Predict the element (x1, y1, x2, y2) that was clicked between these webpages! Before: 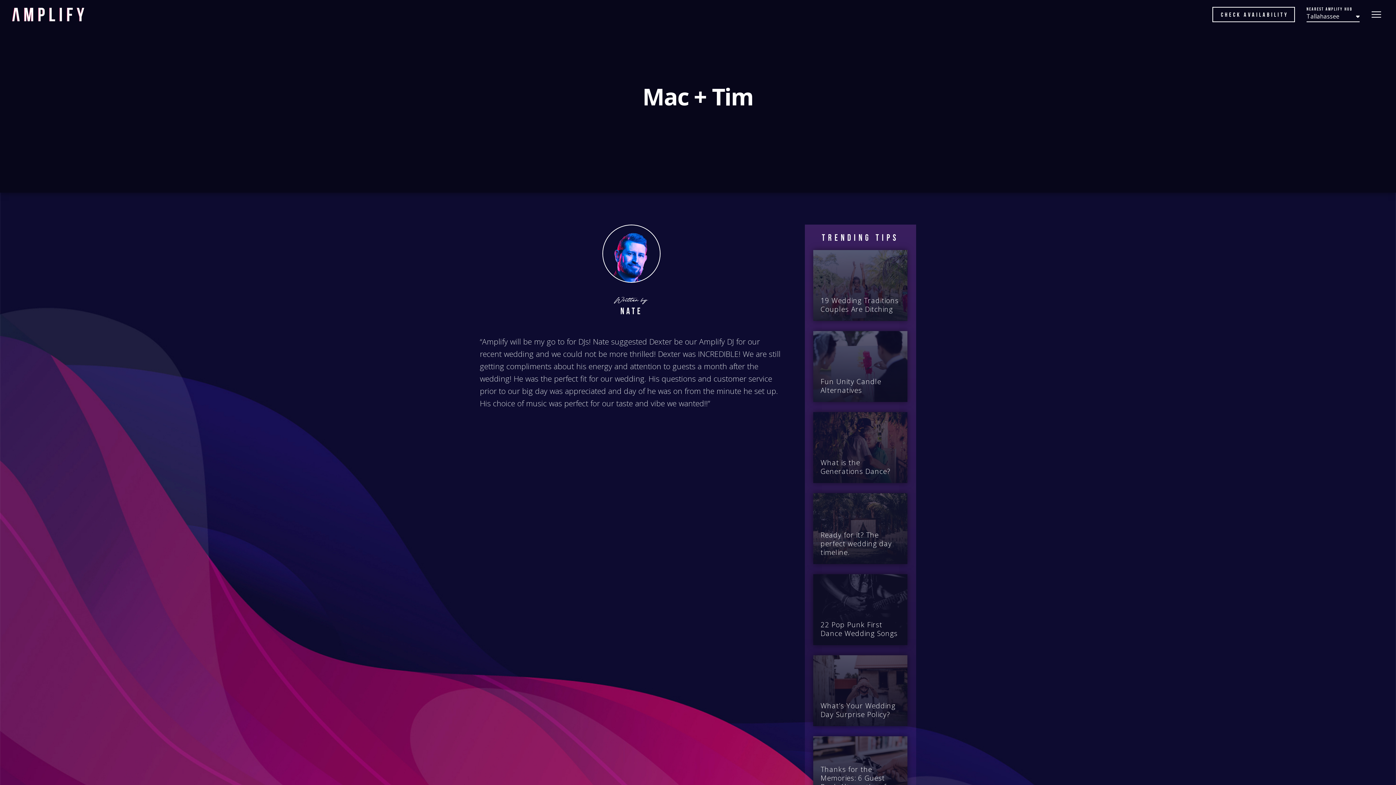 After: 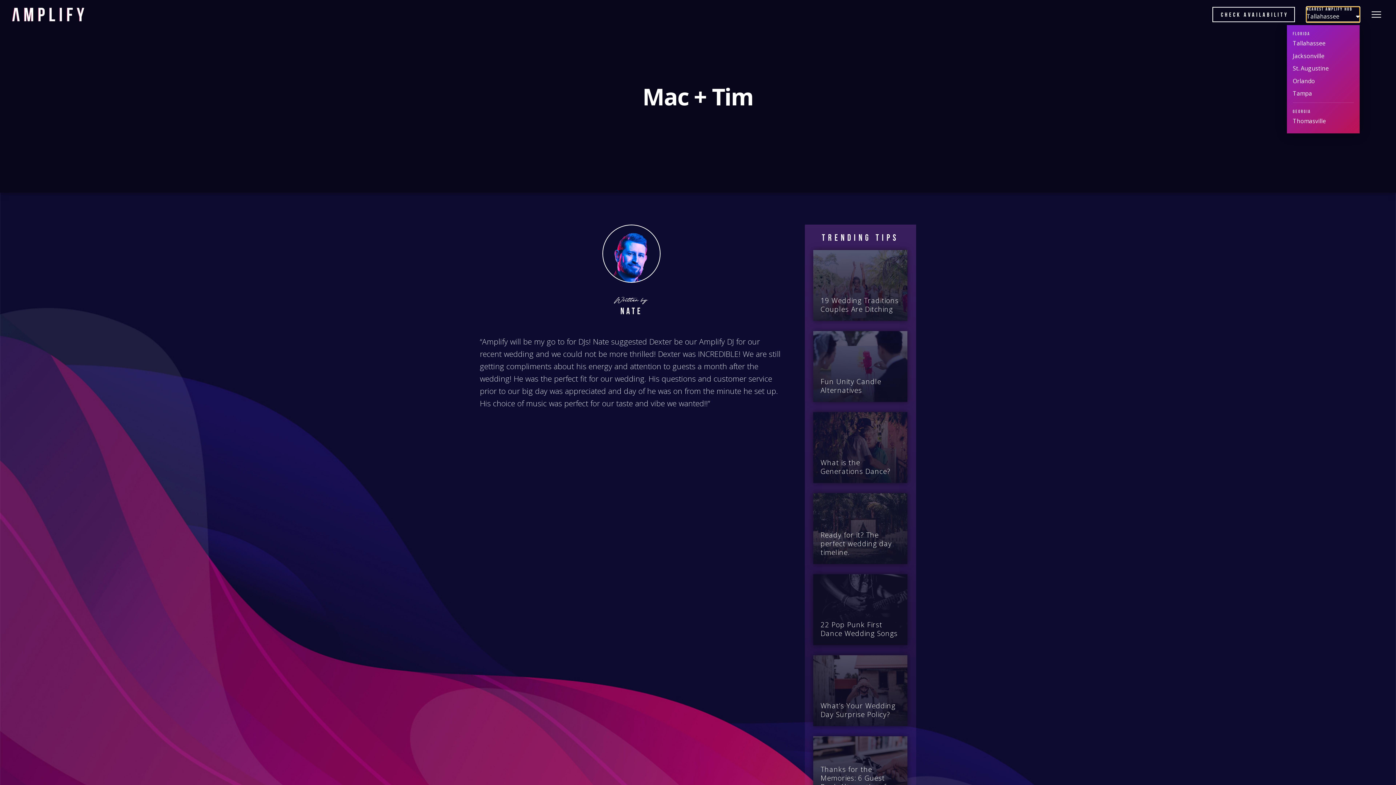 Action: label: Toggle Dropdown Content bbox: (1306, 6, 1360, 22)